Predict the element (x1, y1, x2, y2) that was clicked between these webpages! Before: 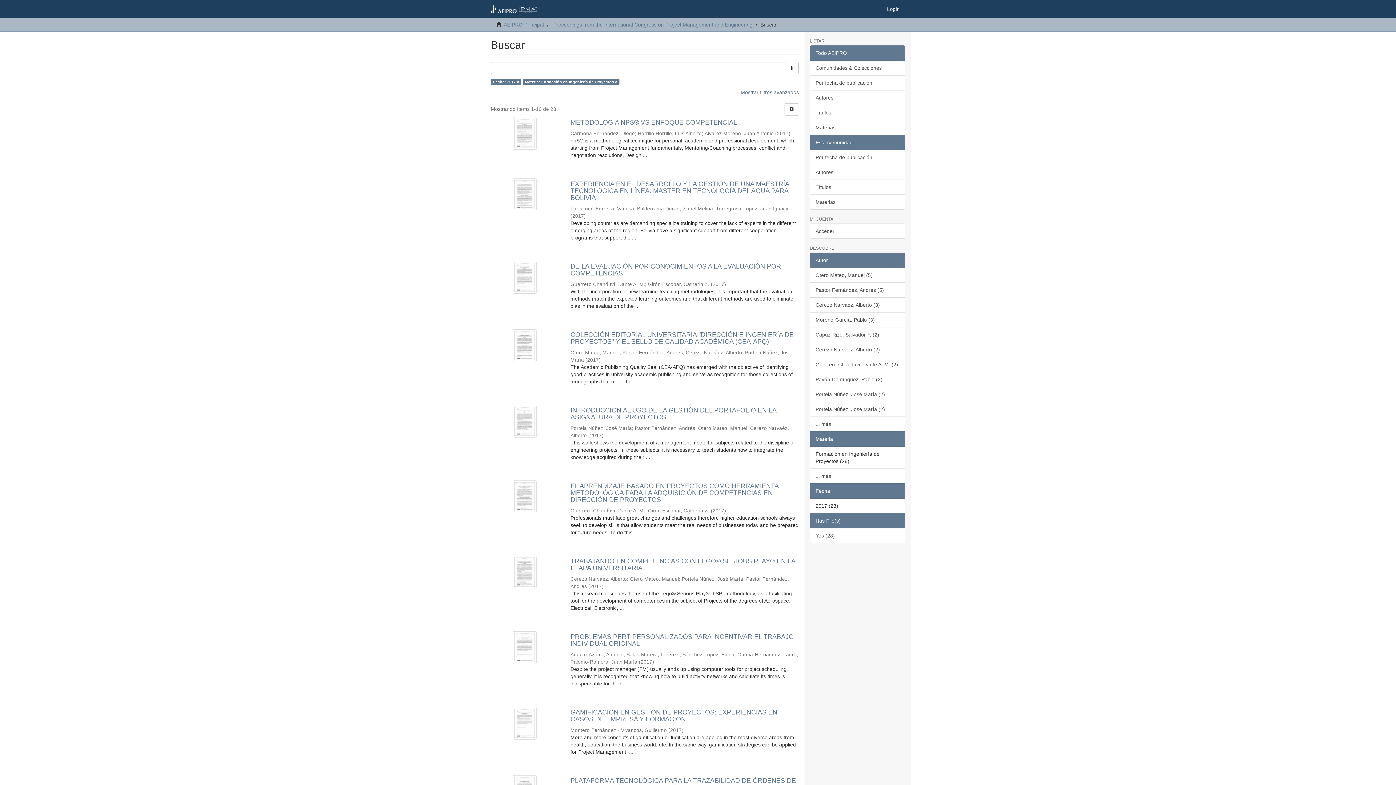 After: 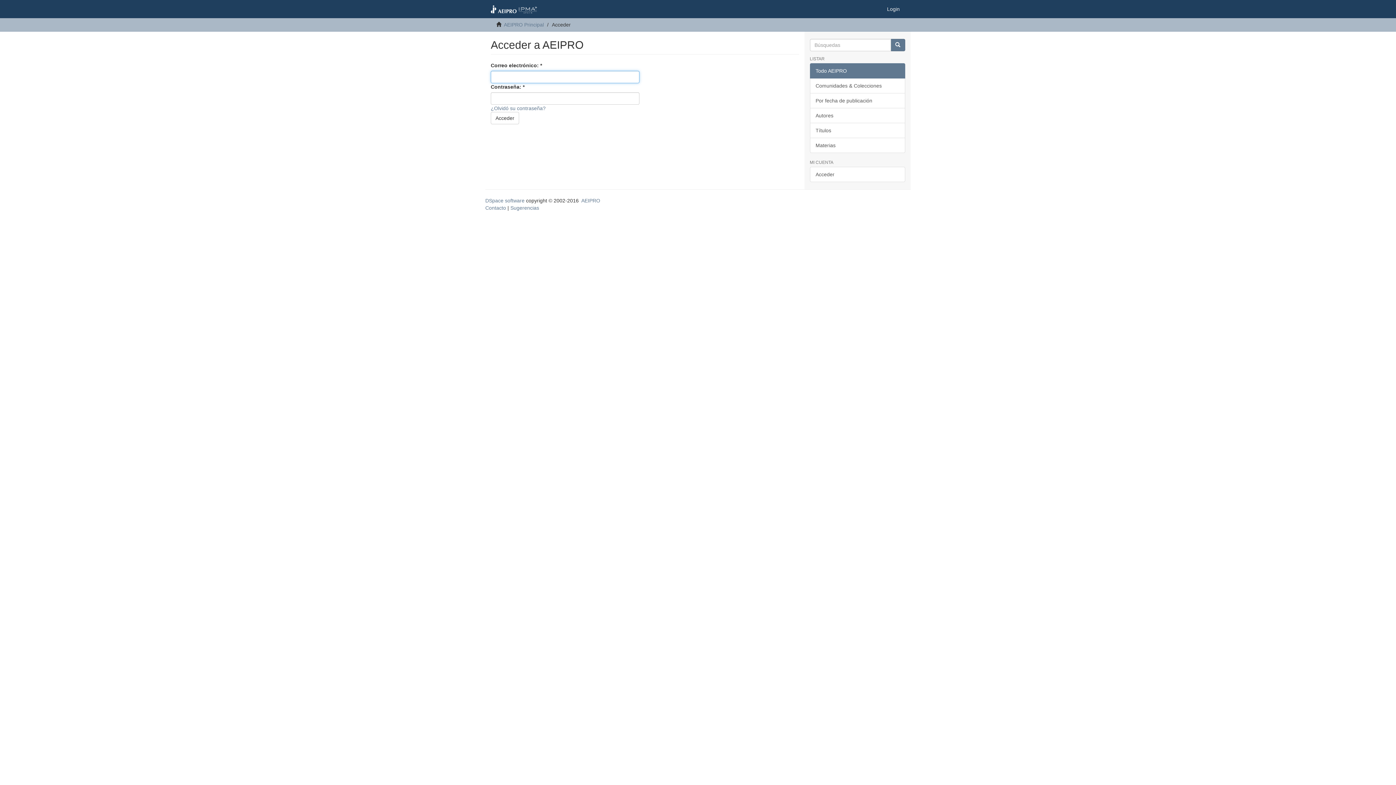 Action: bbox: (810, 223, 905, 238) label: Acceder